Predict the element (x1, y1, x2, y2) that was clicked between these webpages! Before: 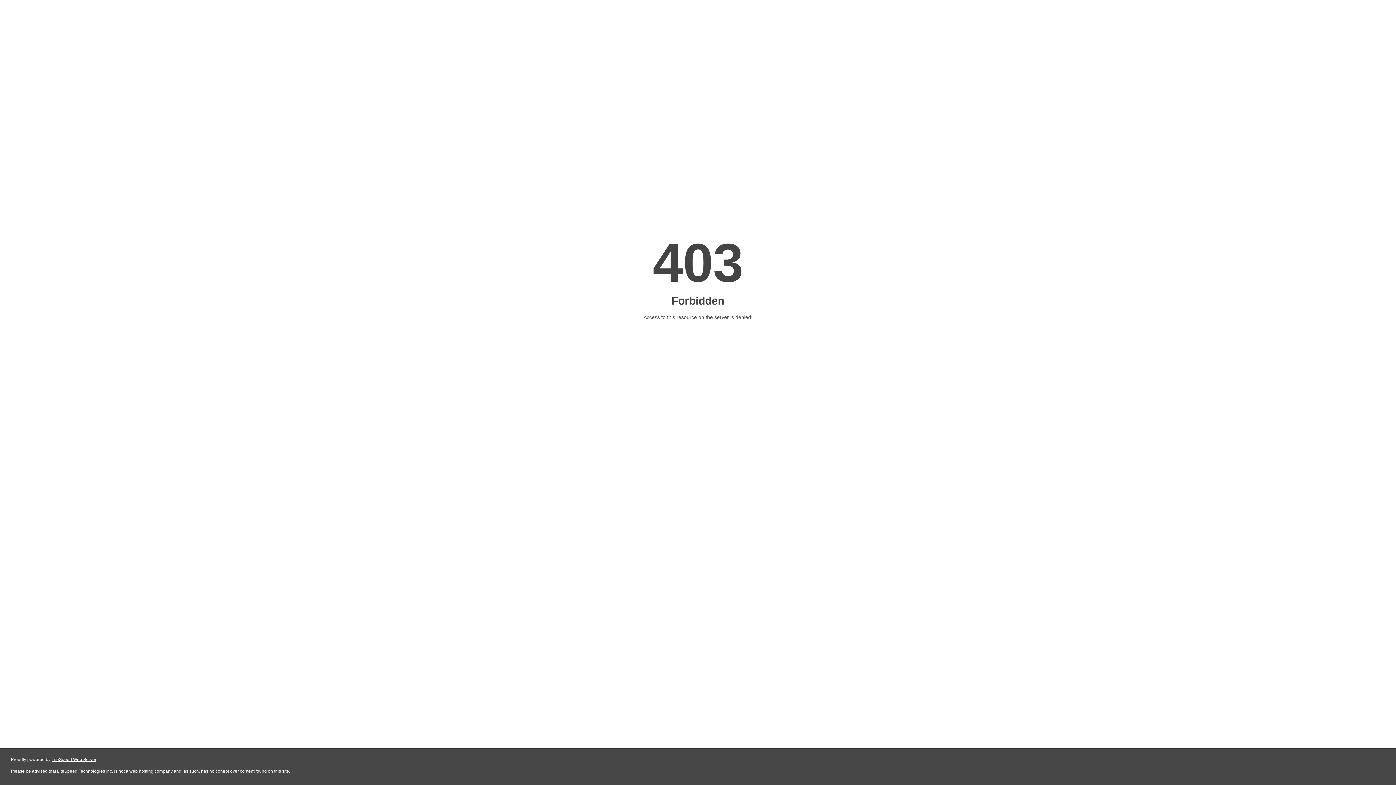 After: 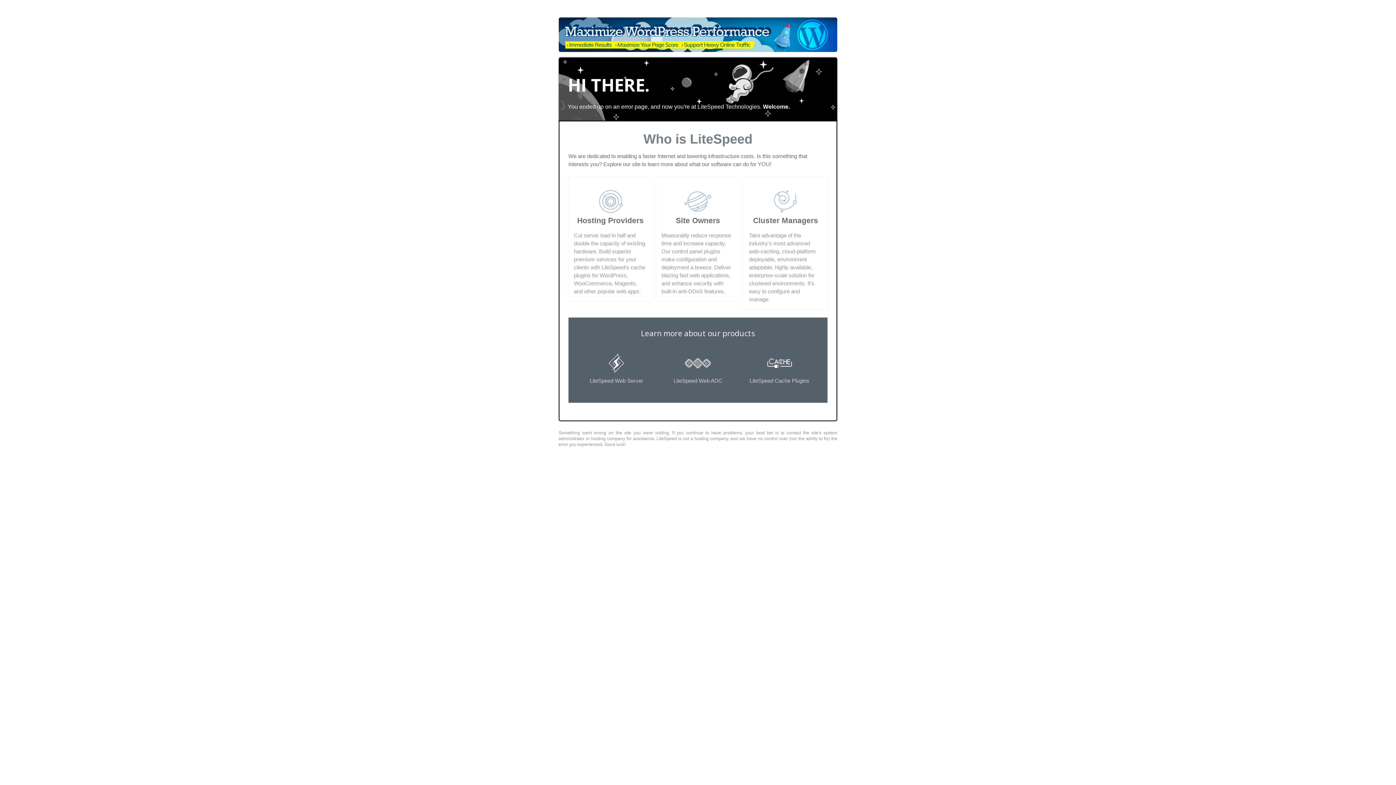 Action: label: LiteSpeed Web Server bbox: (51, 757, 96, 762)